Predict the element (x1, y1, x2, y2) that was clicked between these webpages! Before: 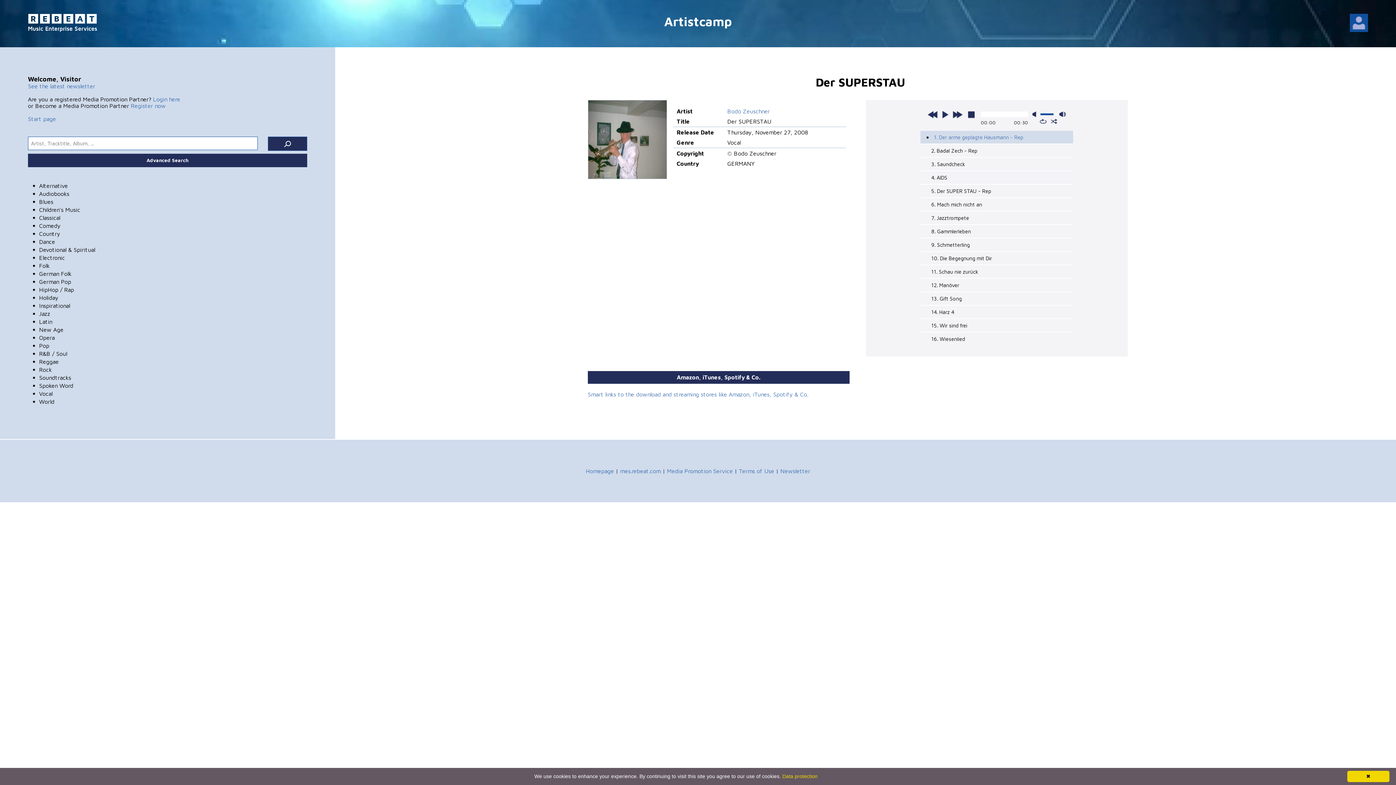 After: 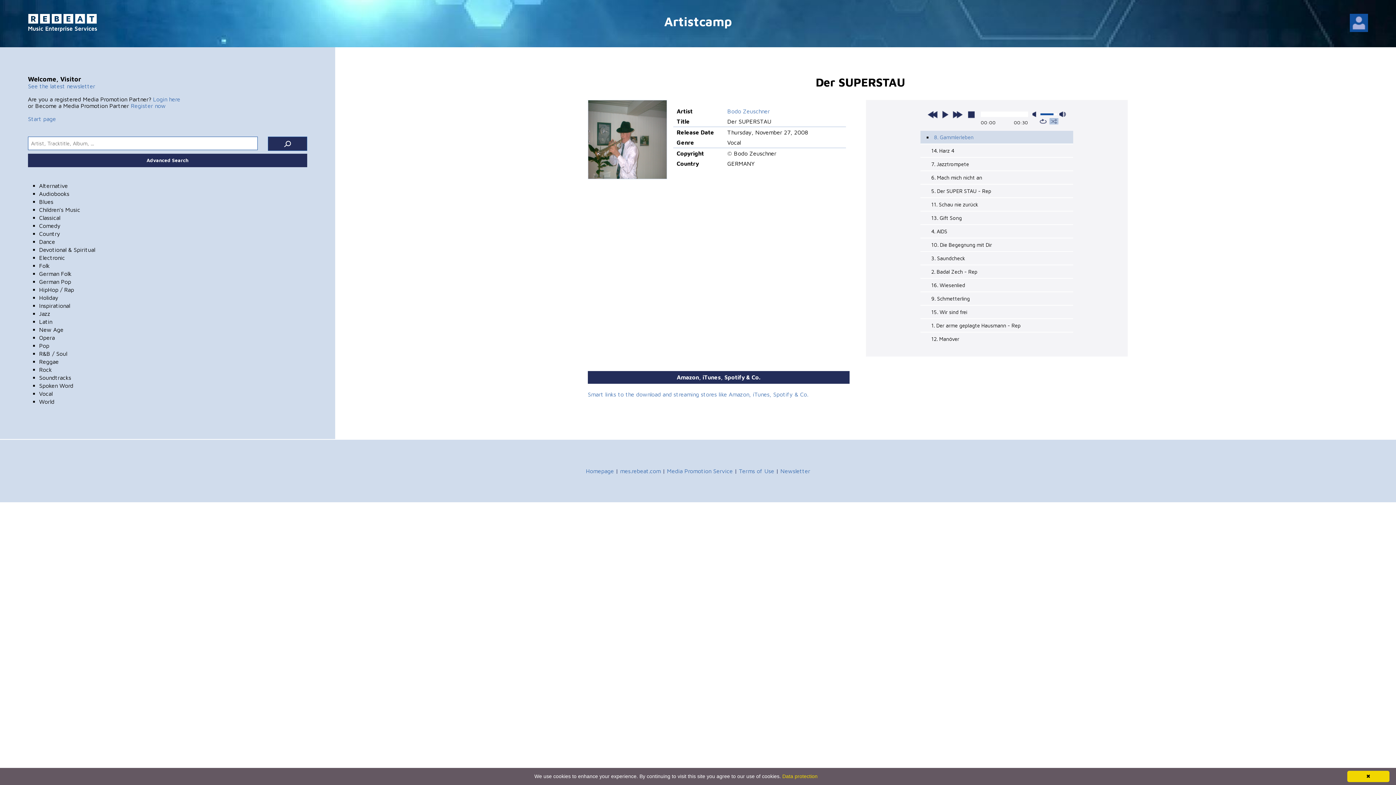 Action: label: shuffle bbox: (1049, 118, 1058, 124)